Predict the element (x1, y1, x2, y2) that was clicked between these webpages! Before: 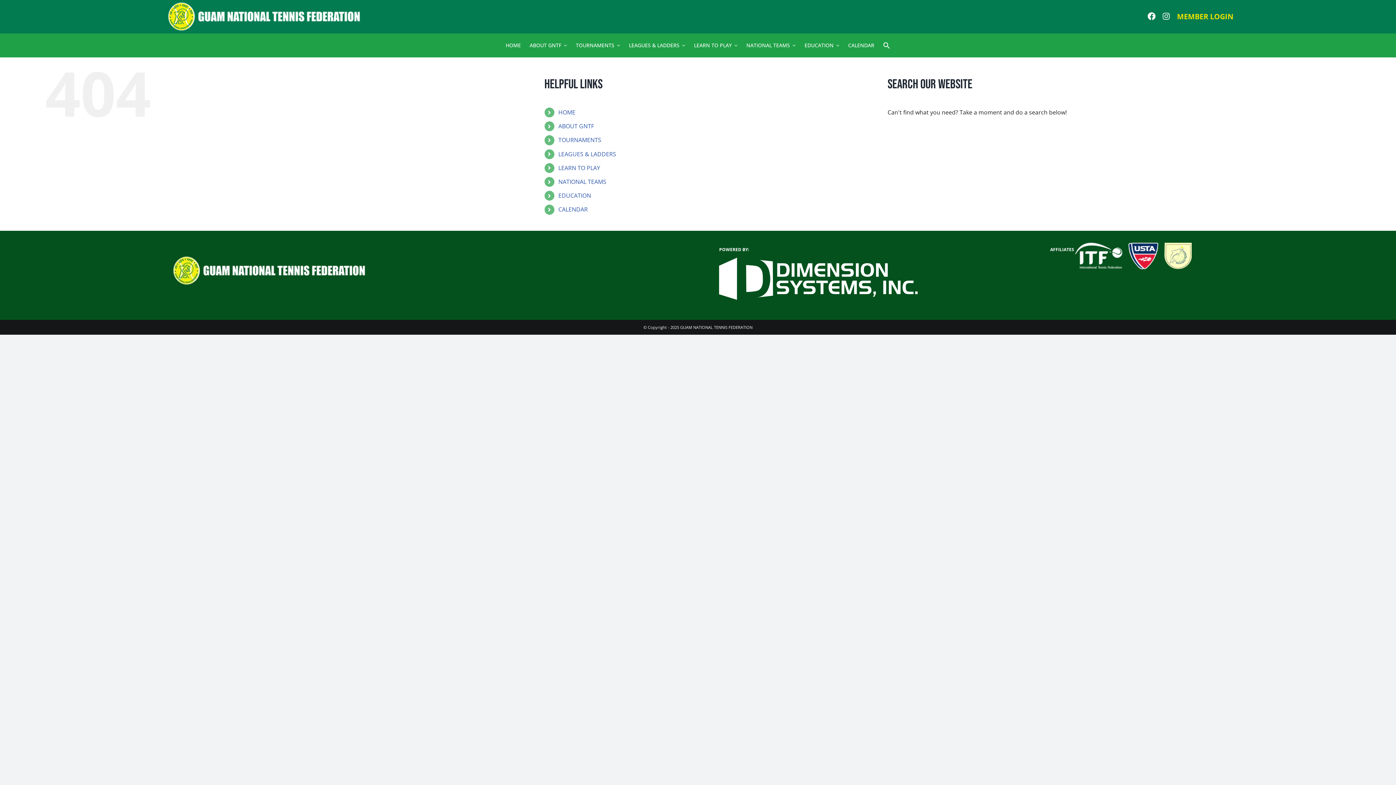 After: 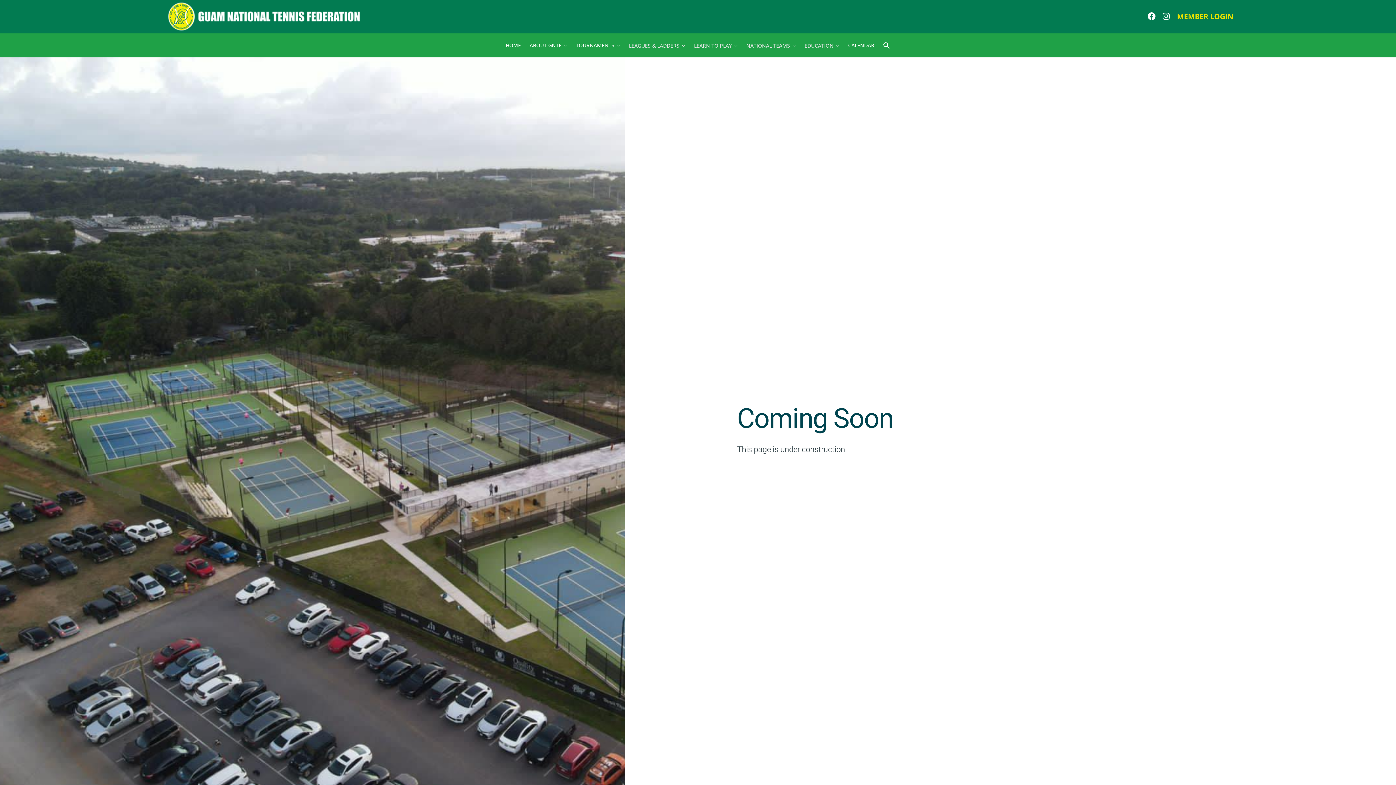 Action: bbox: (558, 163, 600, 171) label: LEARN TO PLAY